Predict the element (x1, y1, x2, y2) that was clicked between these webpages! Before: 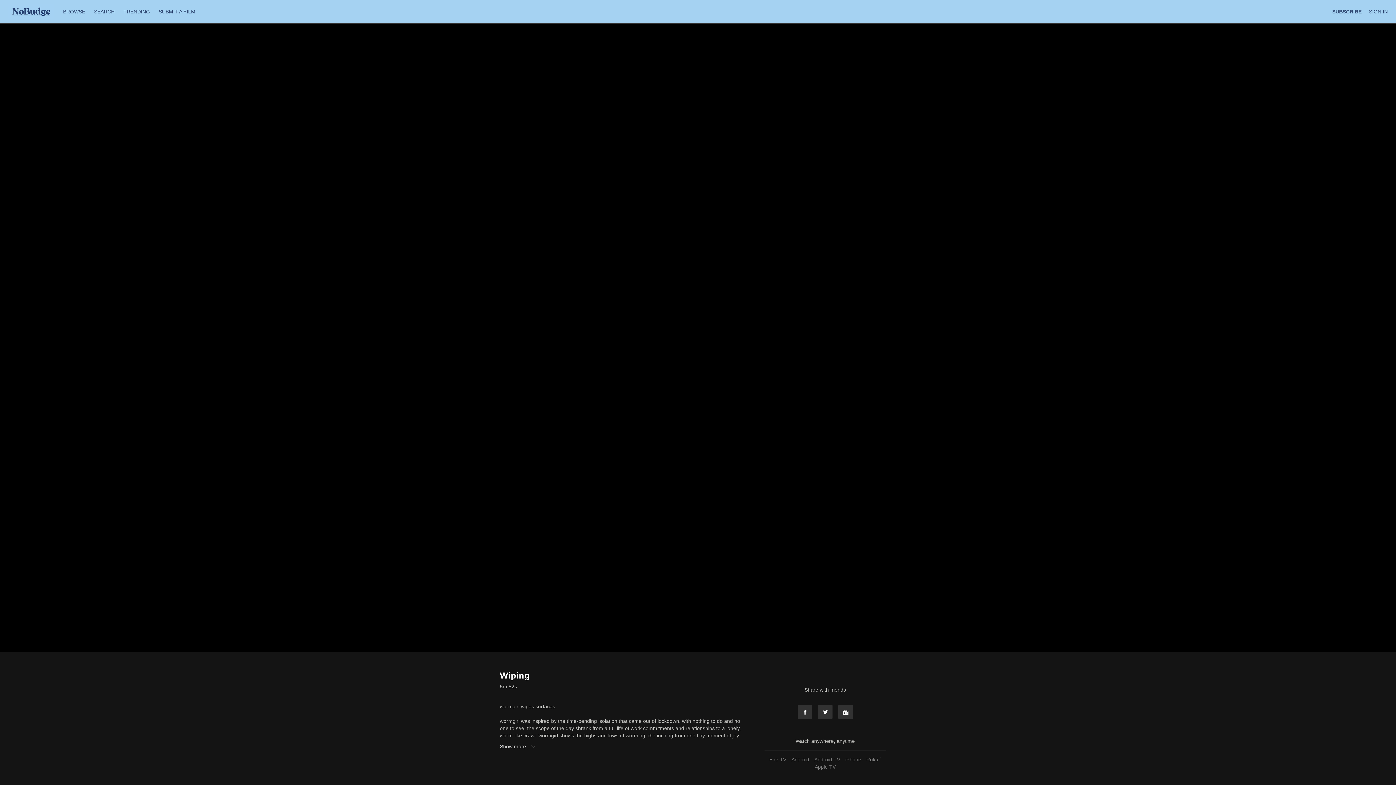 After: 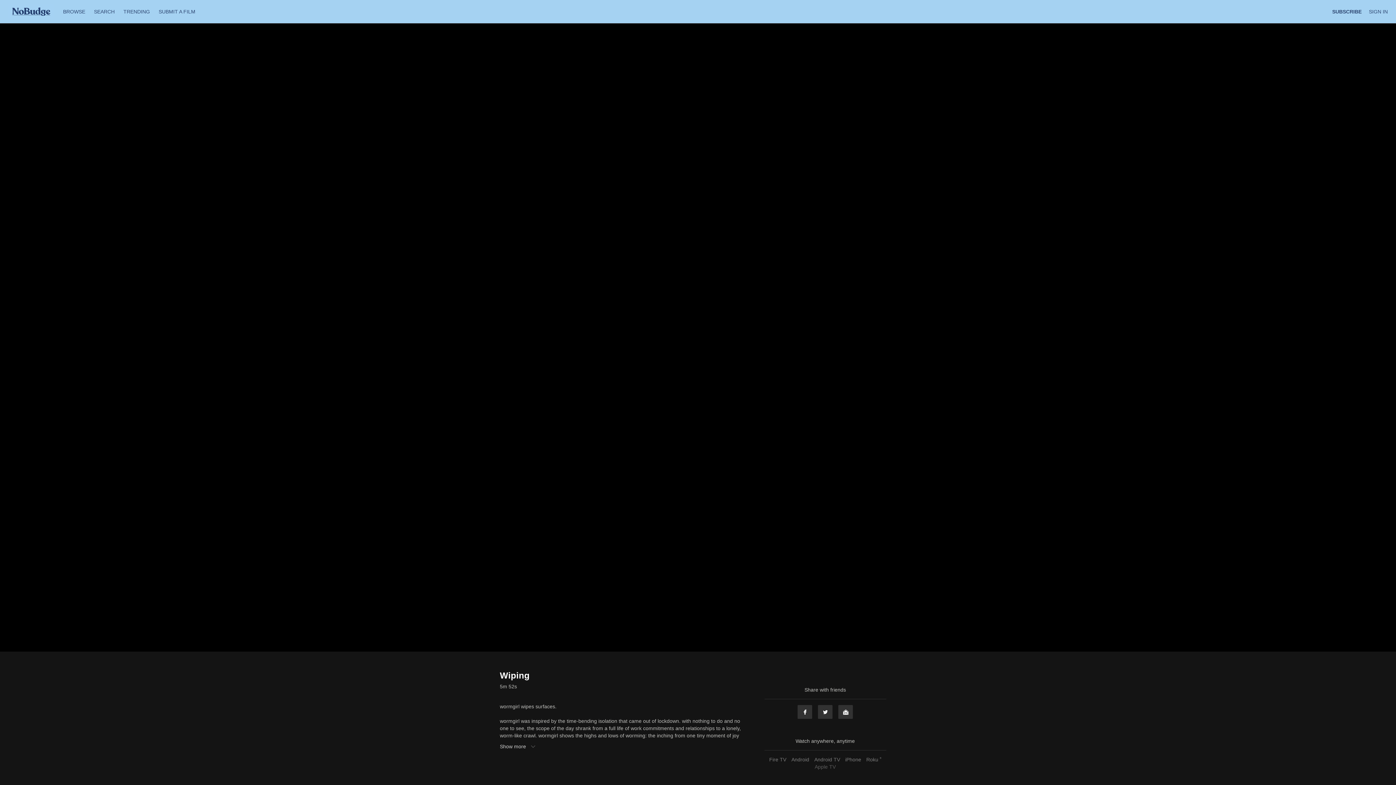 Action: bbox: (813, 764, 837, 770) label: Apple TV